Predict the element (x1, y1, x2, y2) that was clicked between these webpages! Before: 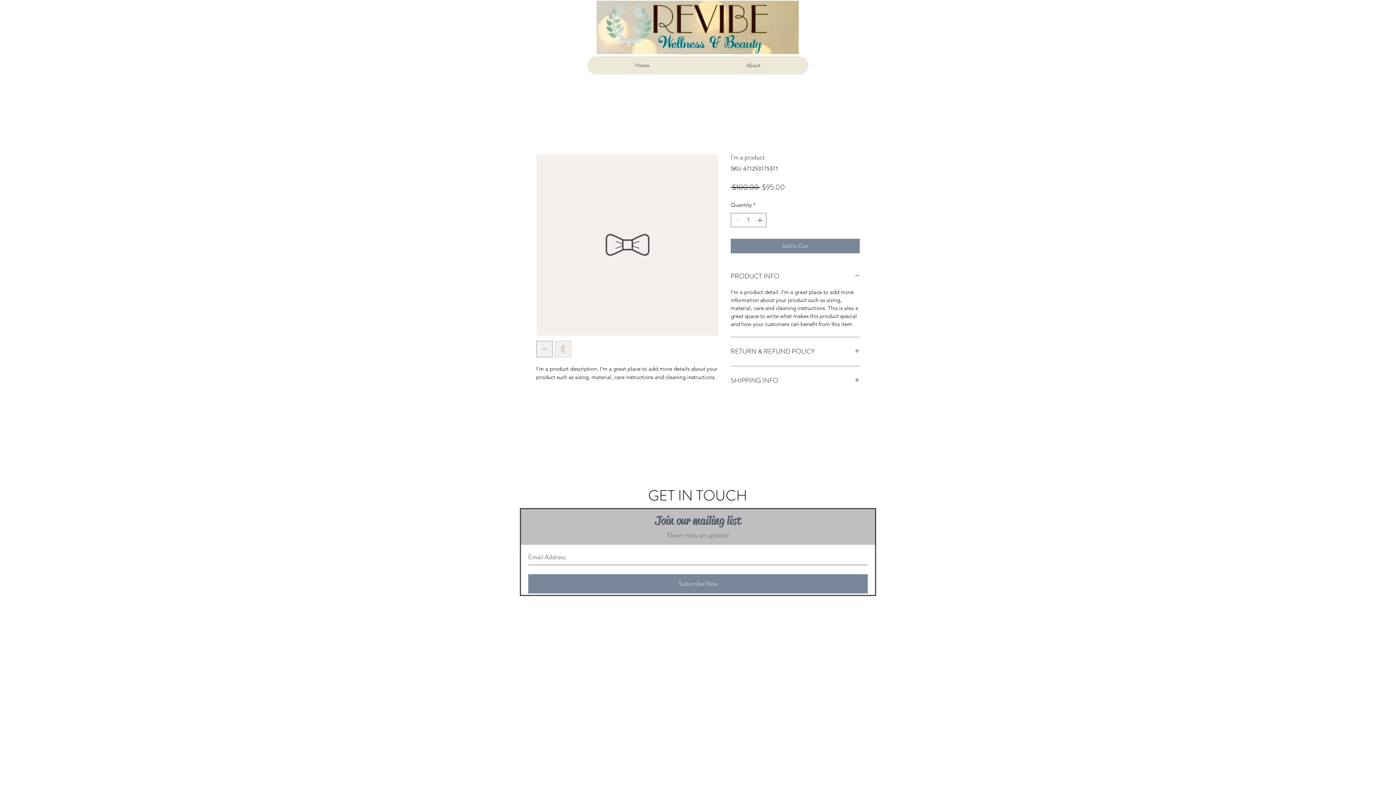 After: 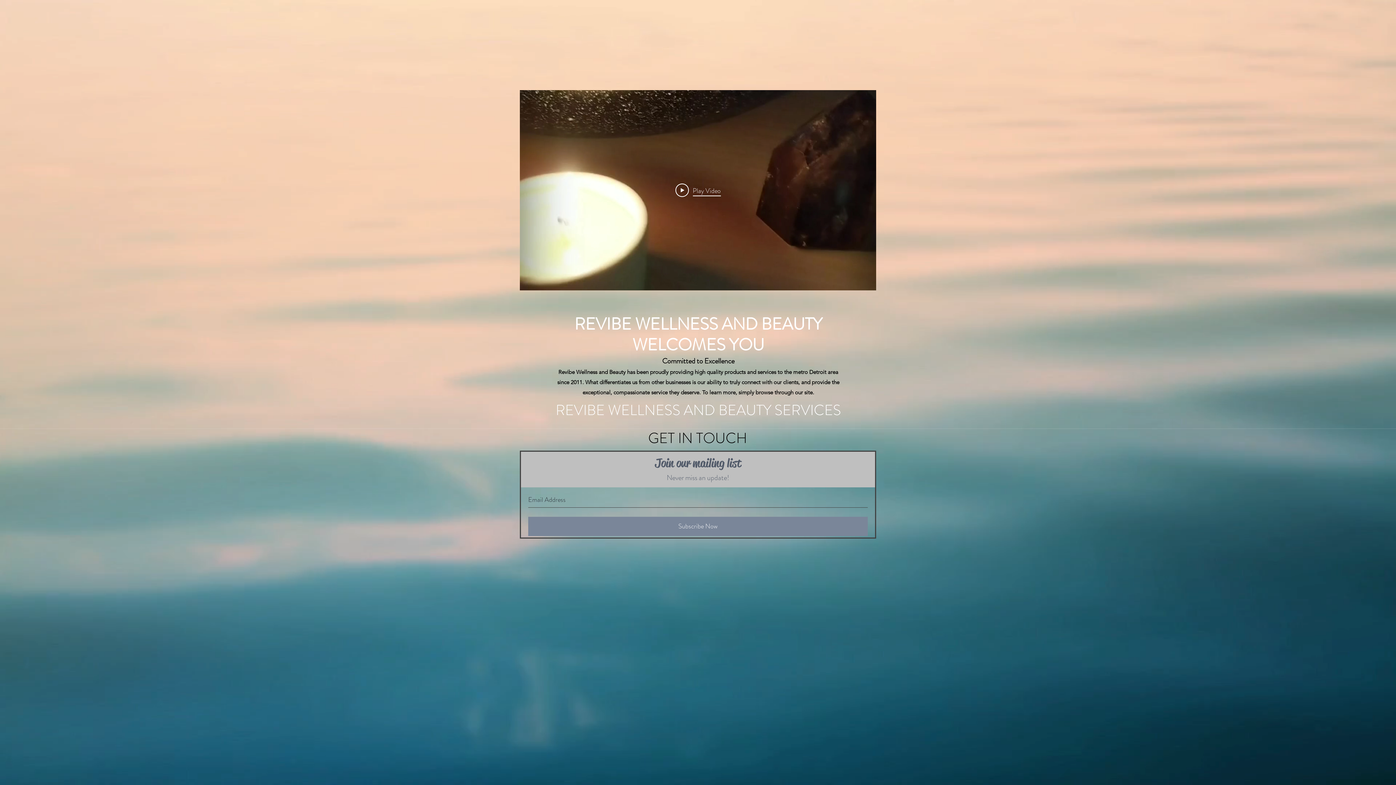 Action: label: Home bbox: (587, 56, 697, 74)